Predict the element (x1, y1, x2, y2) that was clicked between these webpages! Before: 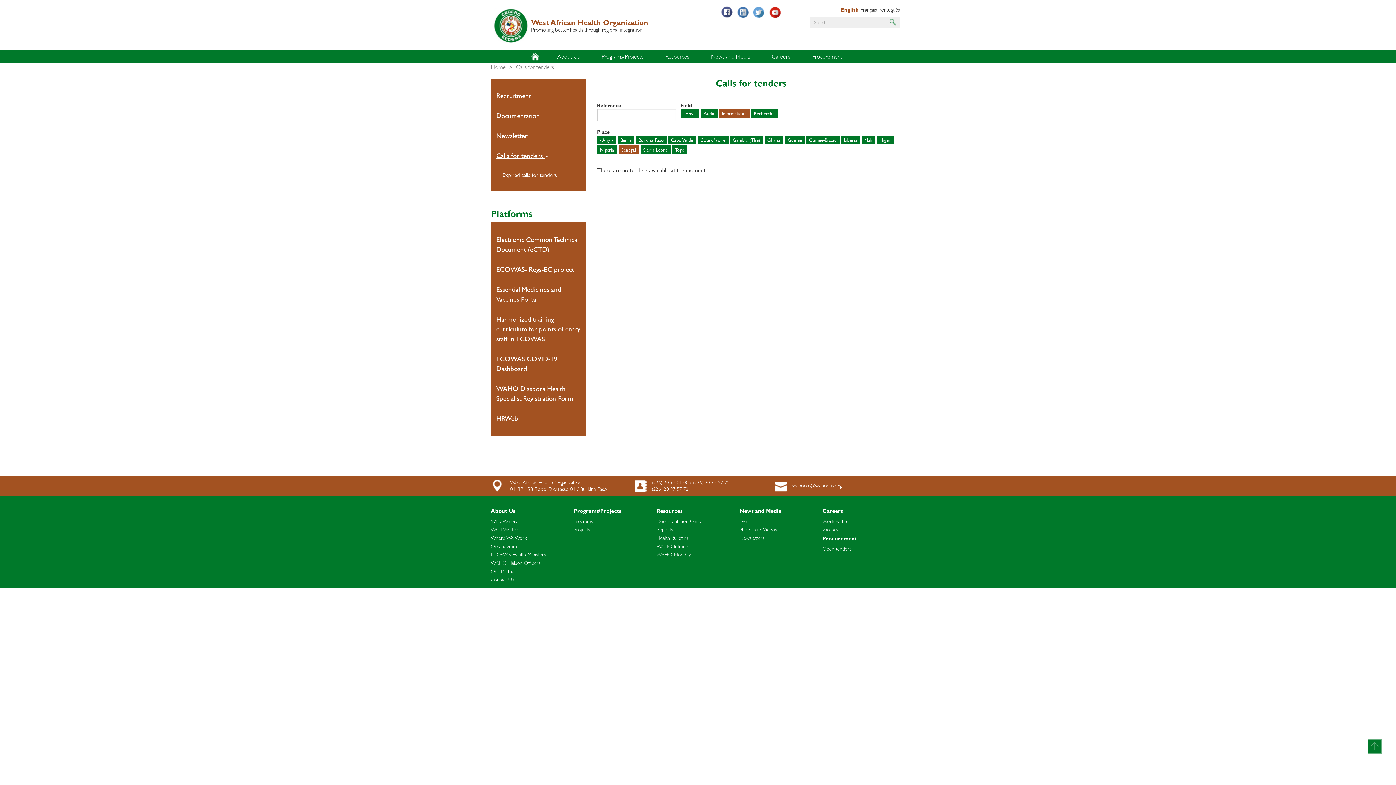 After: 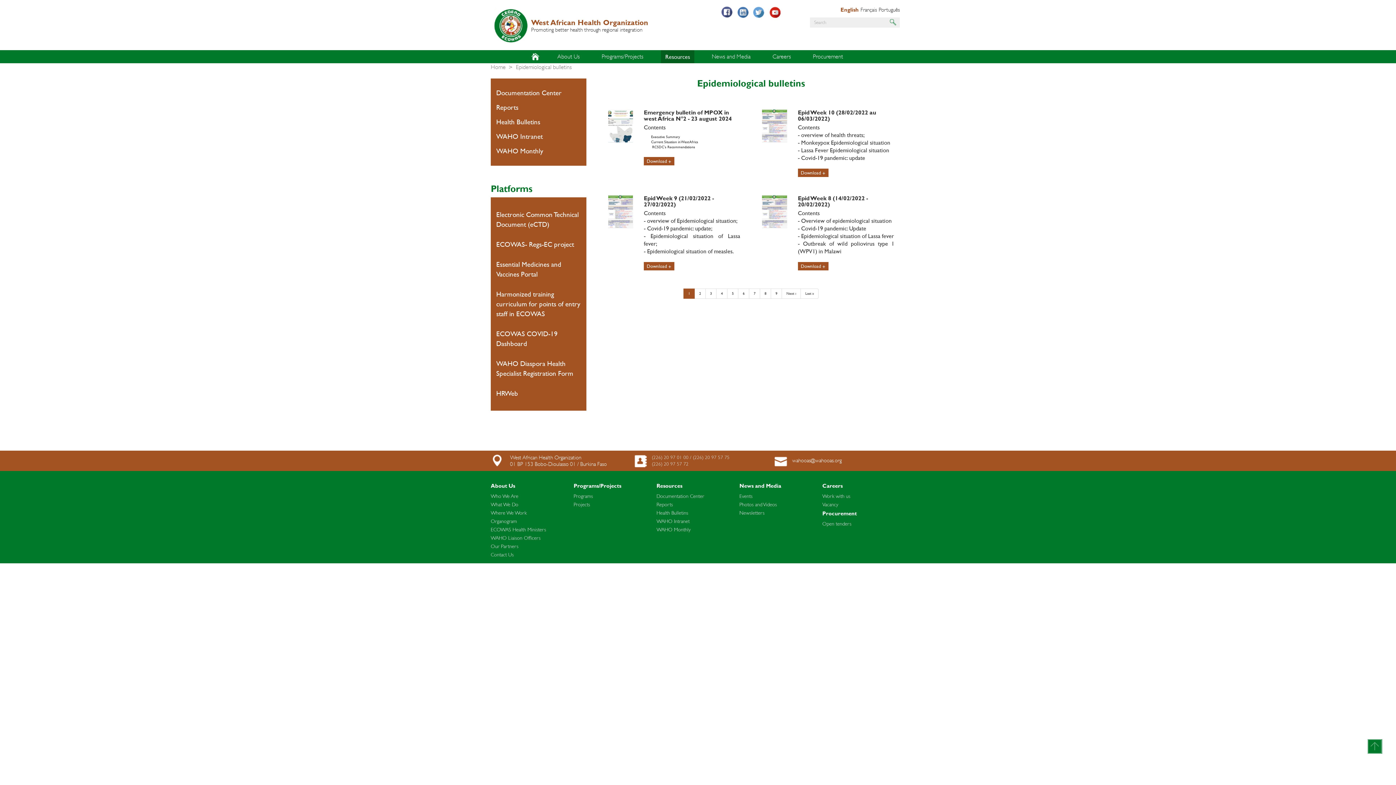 Action: label: Health Bulletins bbox: (656, 534, 668, 541)